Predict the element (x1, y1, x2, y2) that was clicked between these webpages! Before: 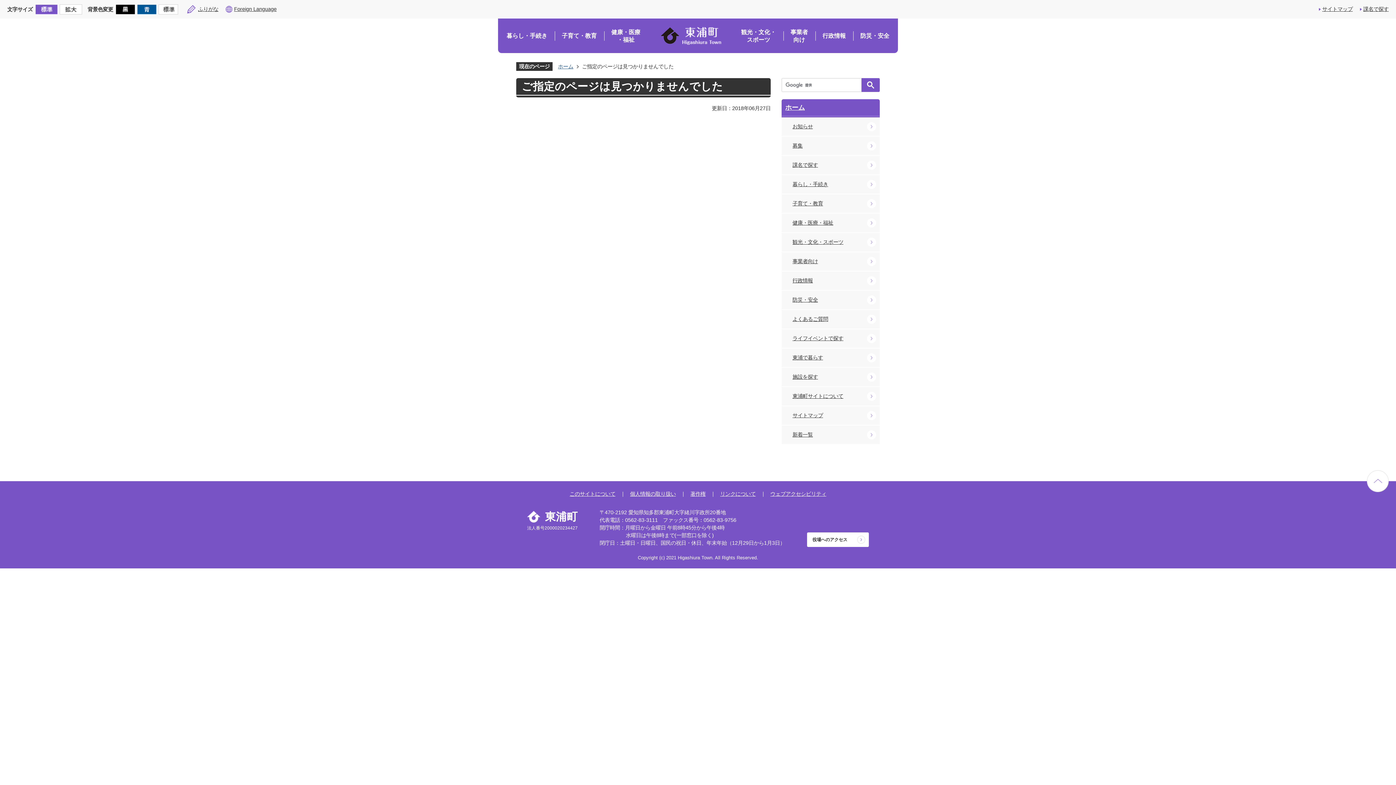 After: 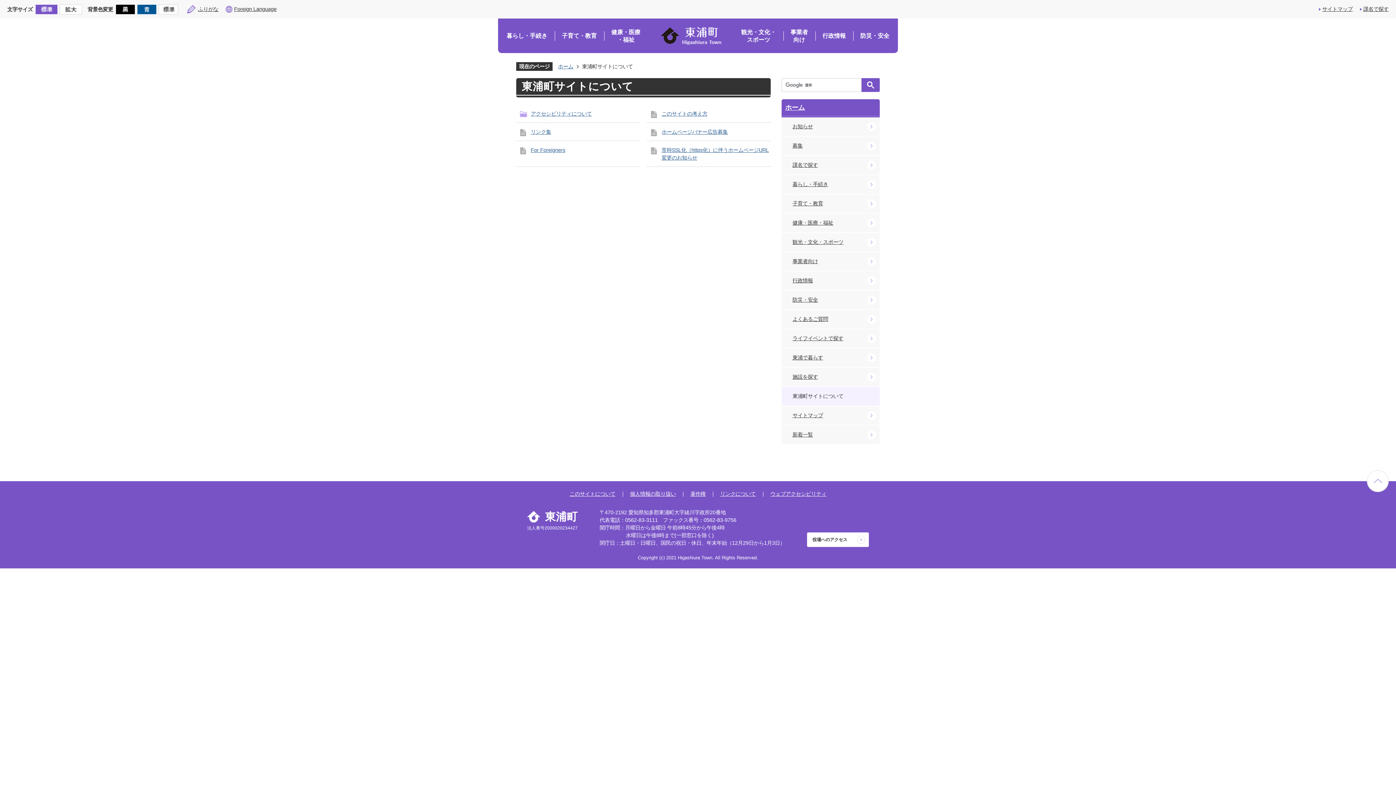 Action: label: このサイトについて bbox: (569, 491, 615, 497)